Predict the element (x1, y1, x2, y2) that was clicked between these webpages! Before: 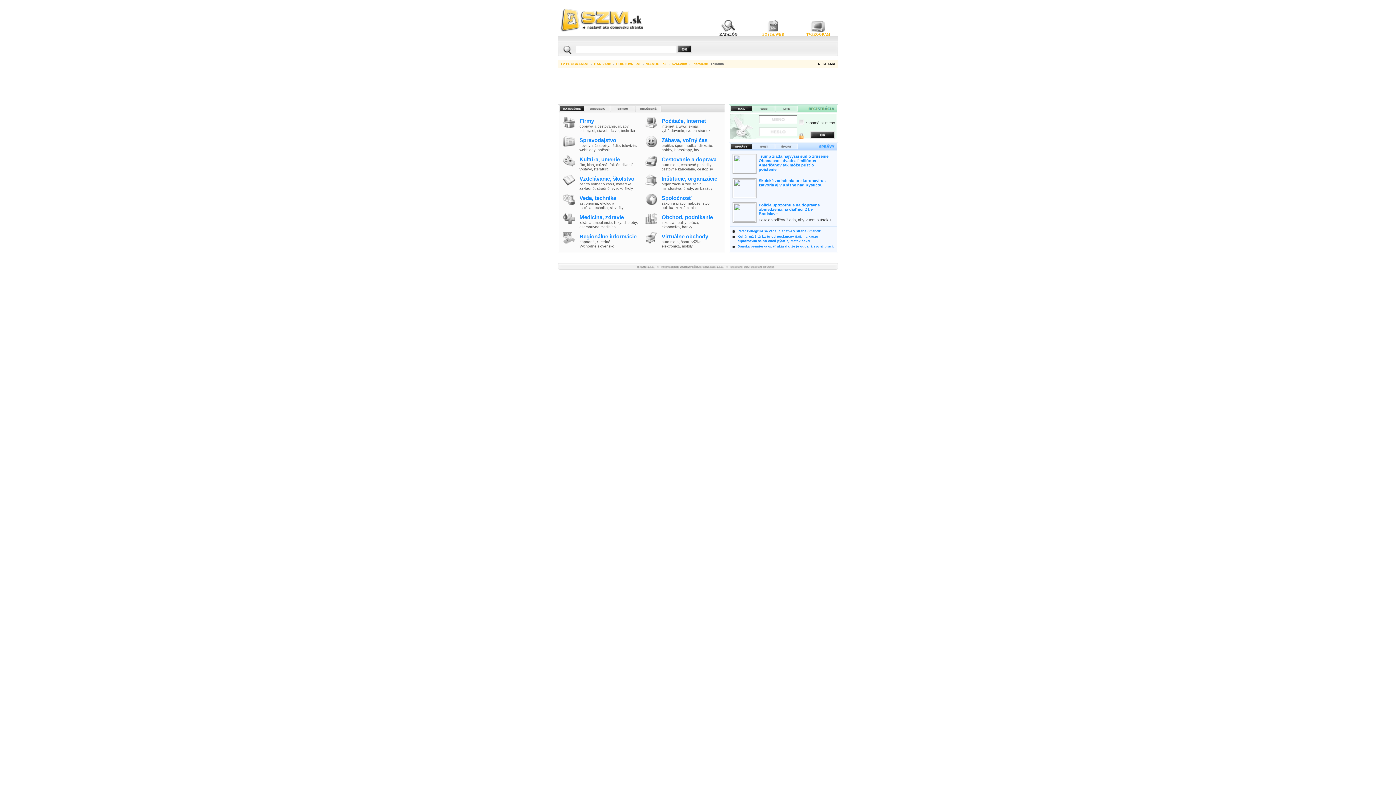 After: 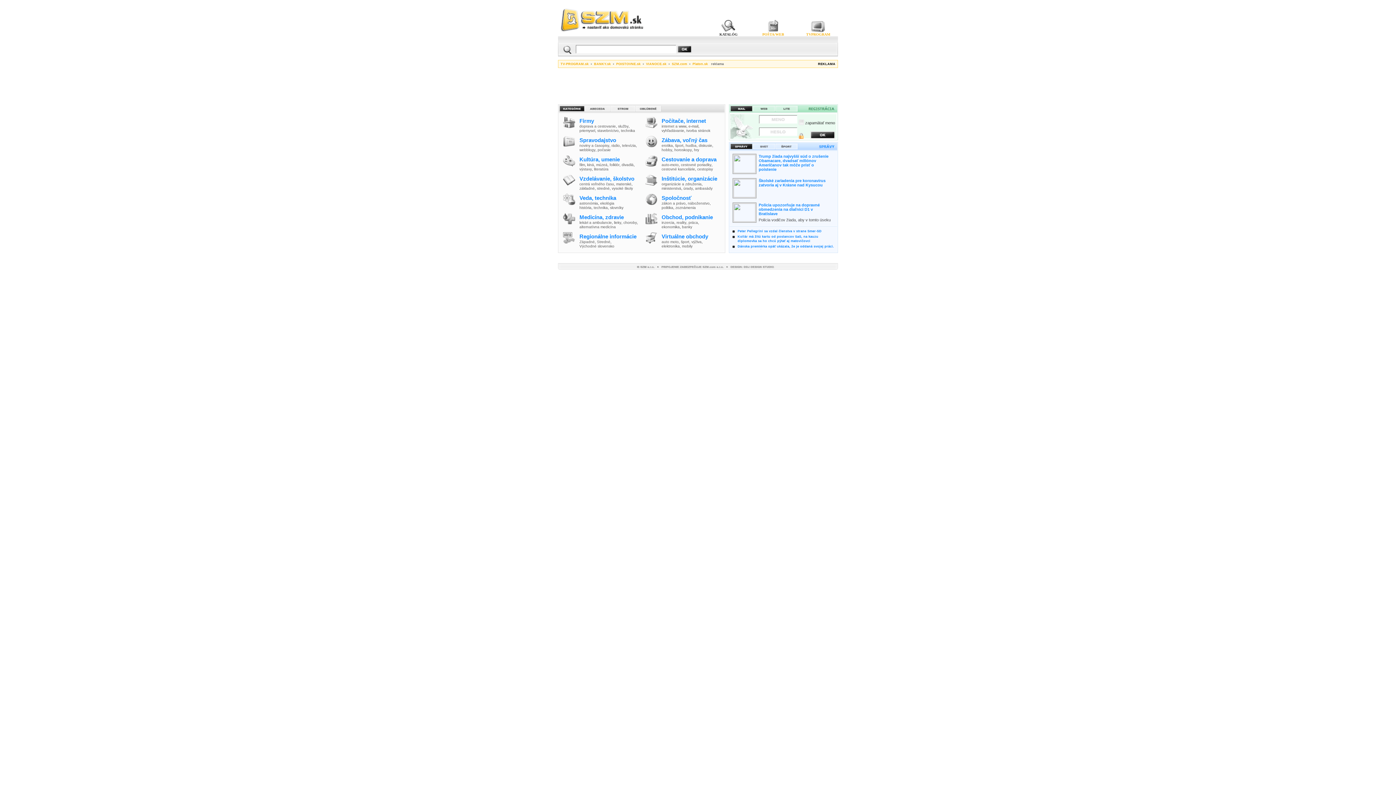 Action: bbox: (661, 205, 673, 209) label: politika